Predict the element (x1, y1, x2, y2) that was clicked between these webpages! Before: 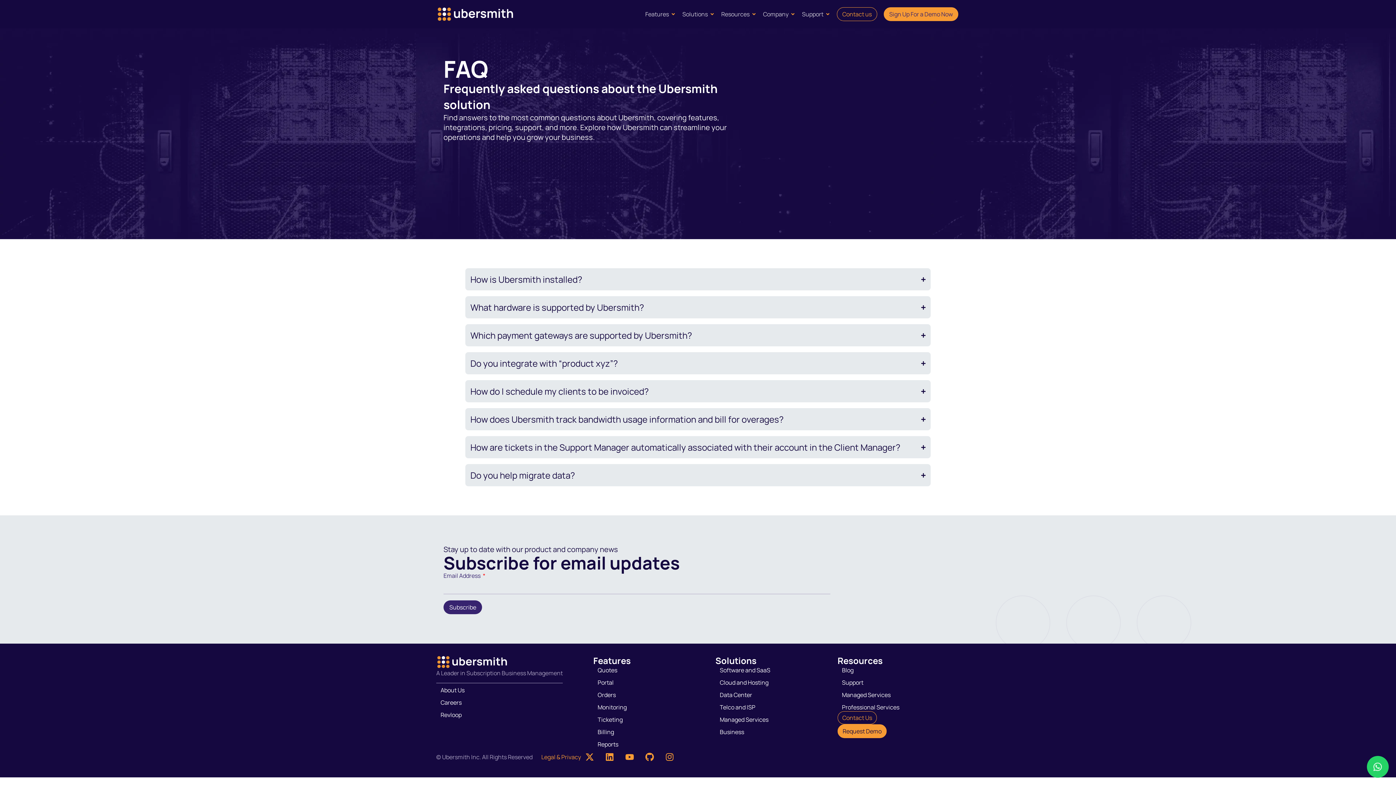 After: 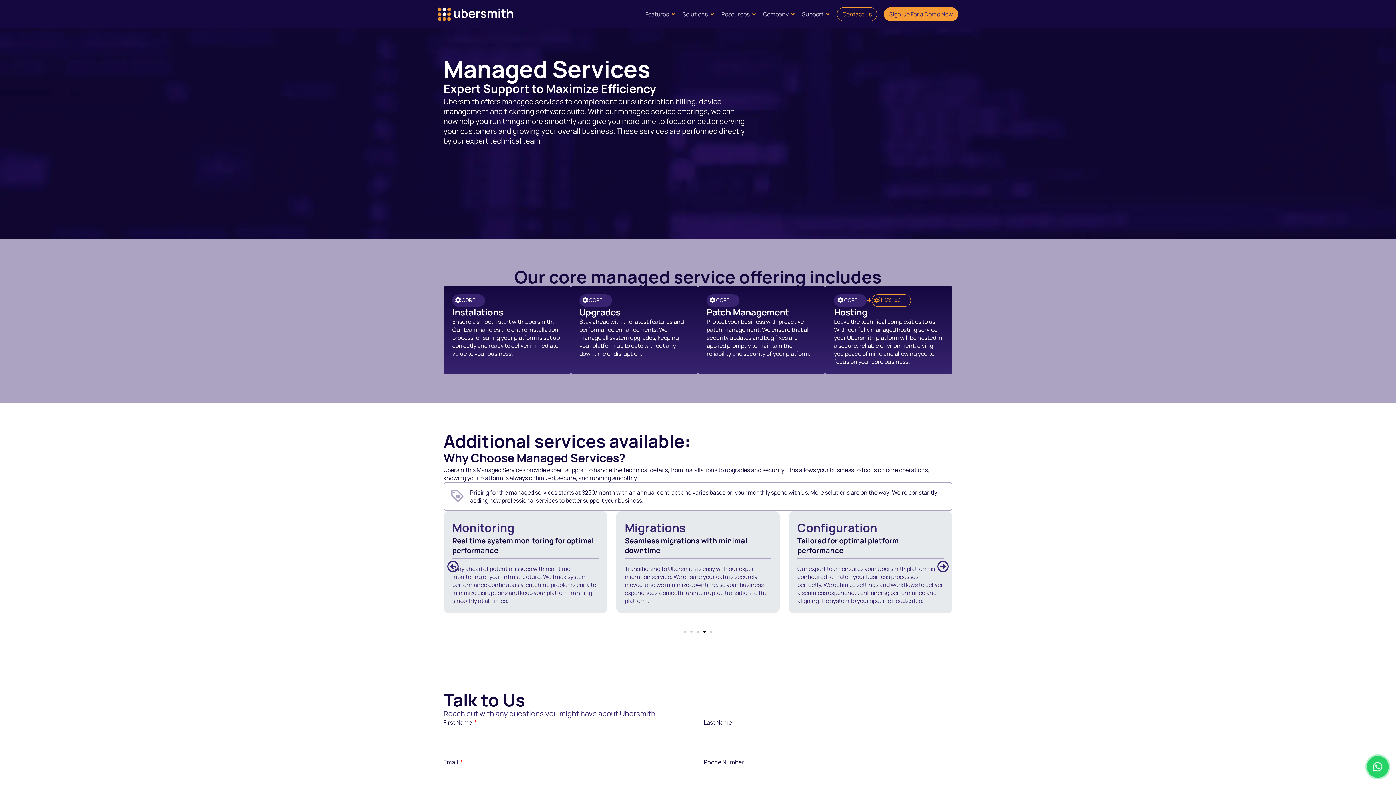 Action: label: Managed Services bbox: (837, 691, 960, 699)